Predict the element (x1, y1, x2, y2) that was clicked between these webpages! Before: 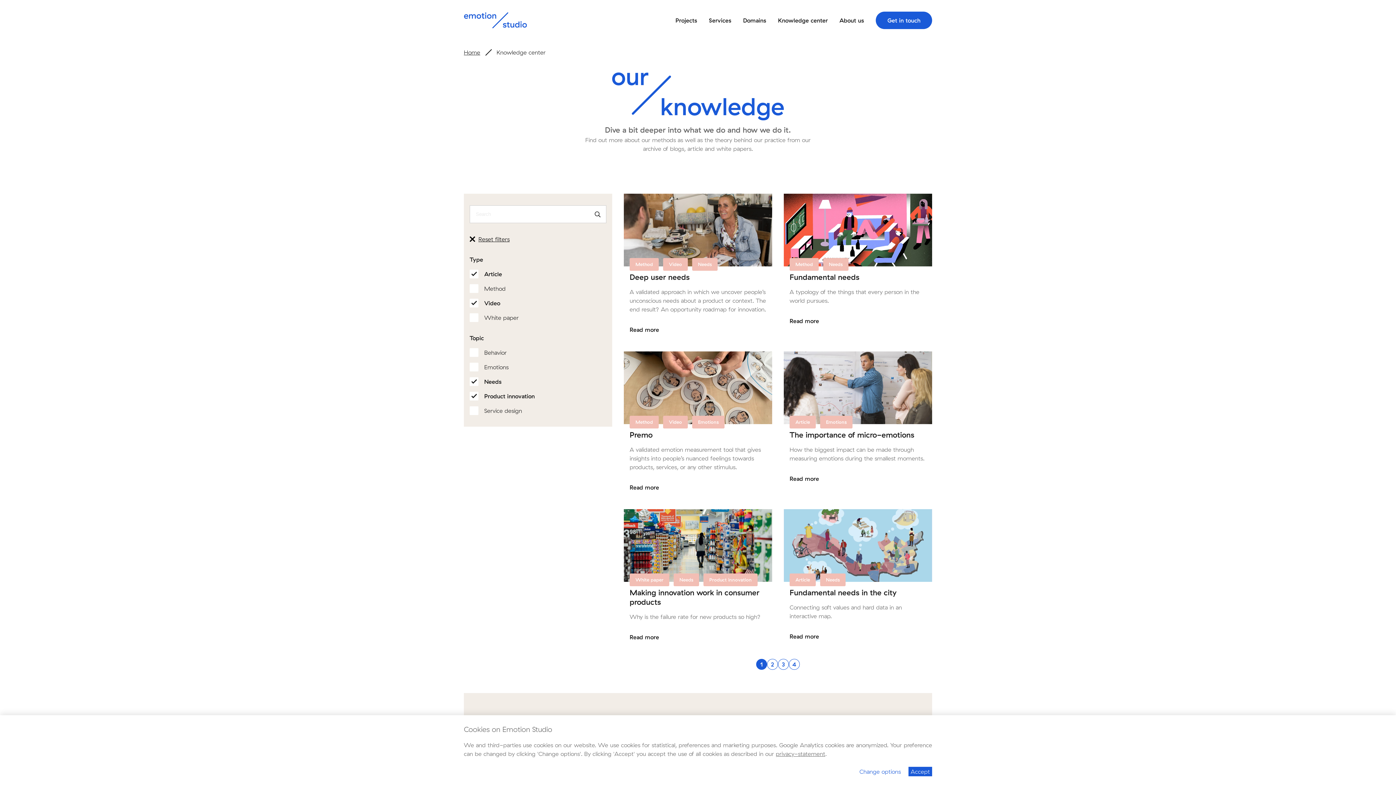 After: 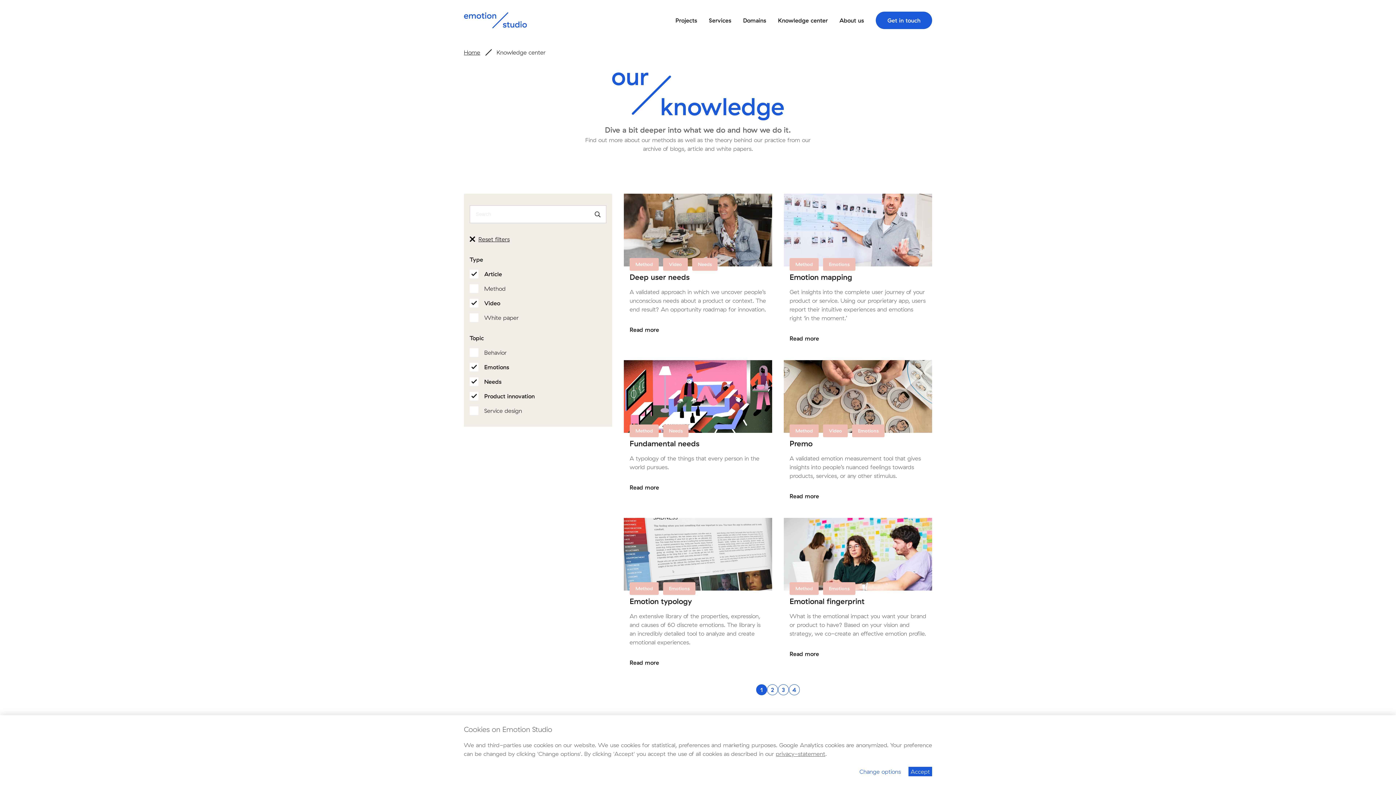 Action: label: Emotions bbox: (469, 362, 606, 371)